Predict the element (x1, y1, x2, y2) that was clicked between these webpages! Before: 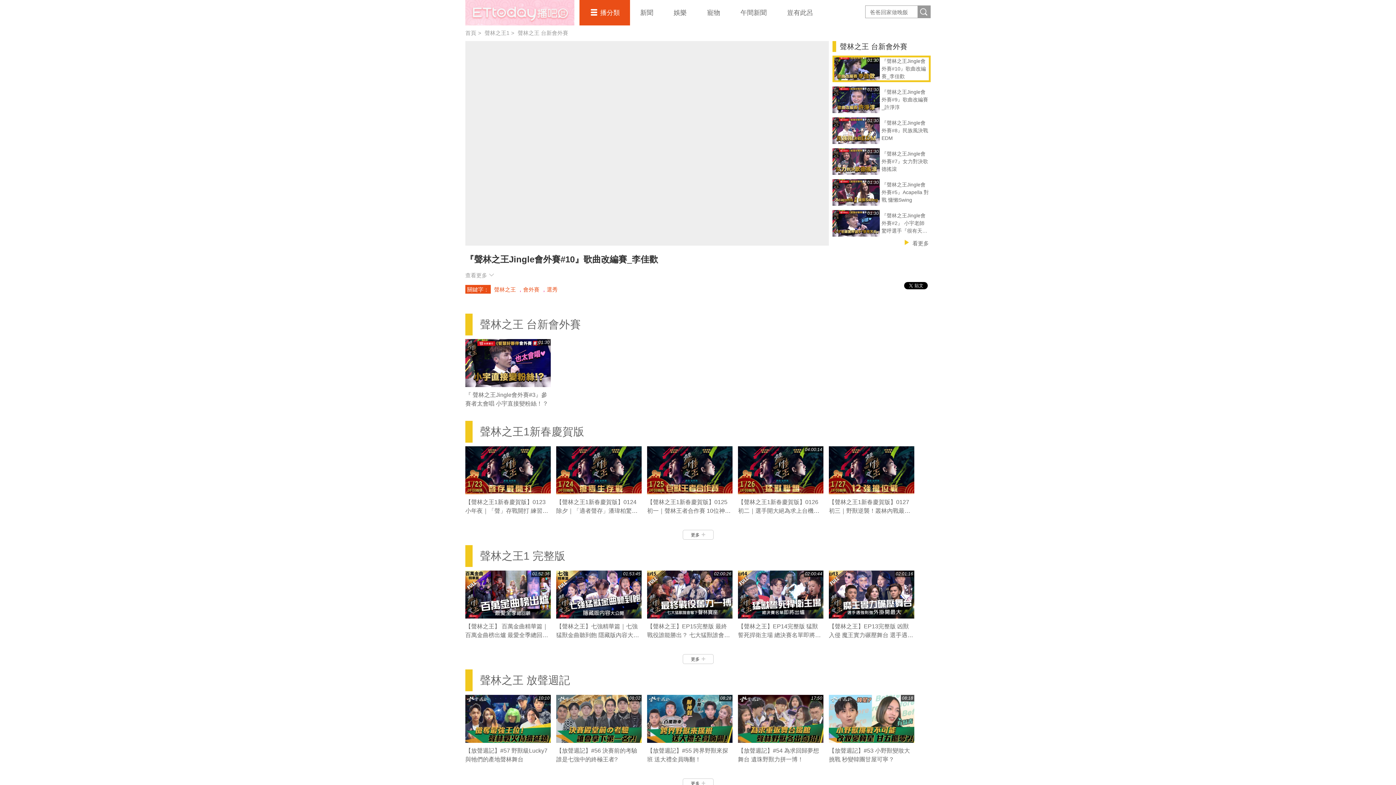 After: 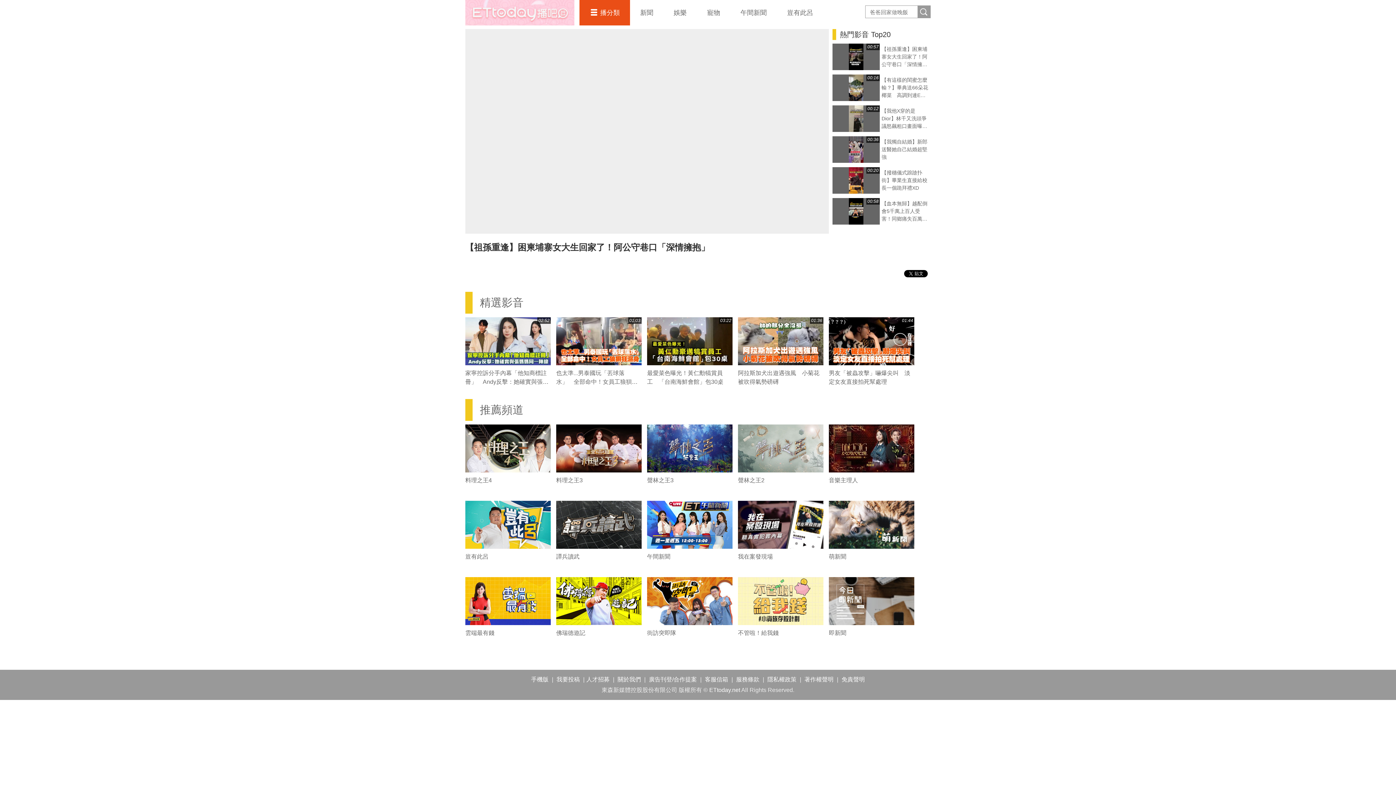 Action: bbox: (465, 29, 476, 36) label: 首頁